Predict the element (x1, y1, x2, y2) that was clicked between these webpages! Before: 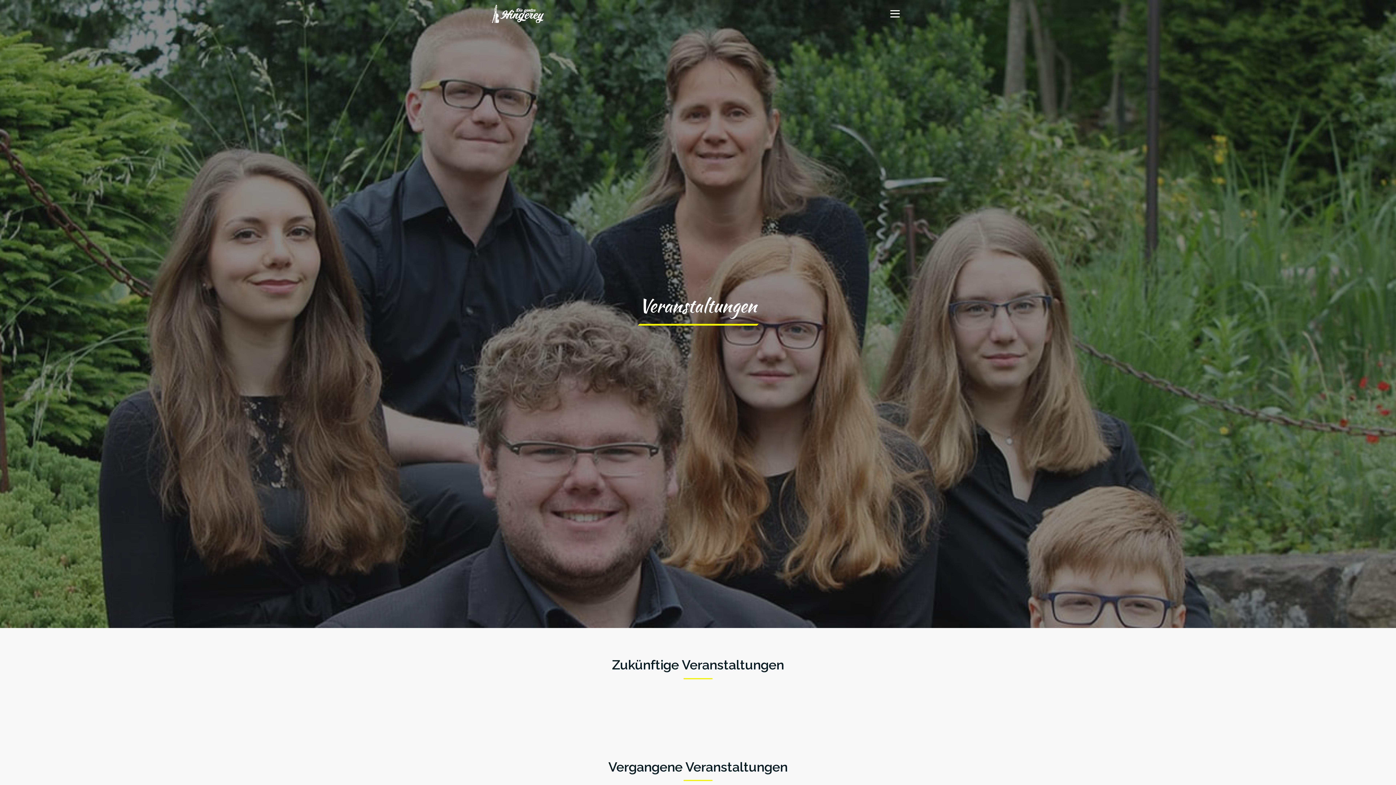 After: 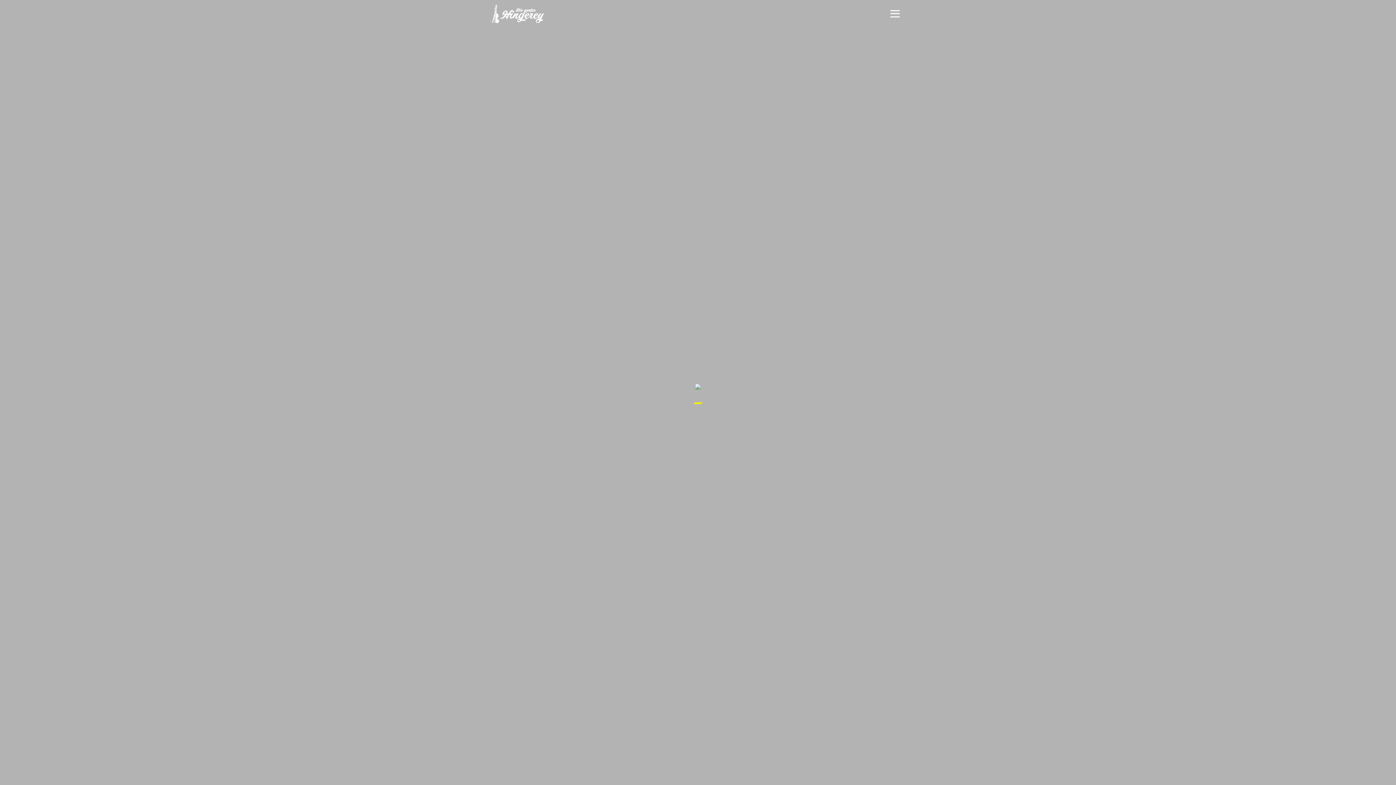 Action: bbox: (490, 4, 545, 22)